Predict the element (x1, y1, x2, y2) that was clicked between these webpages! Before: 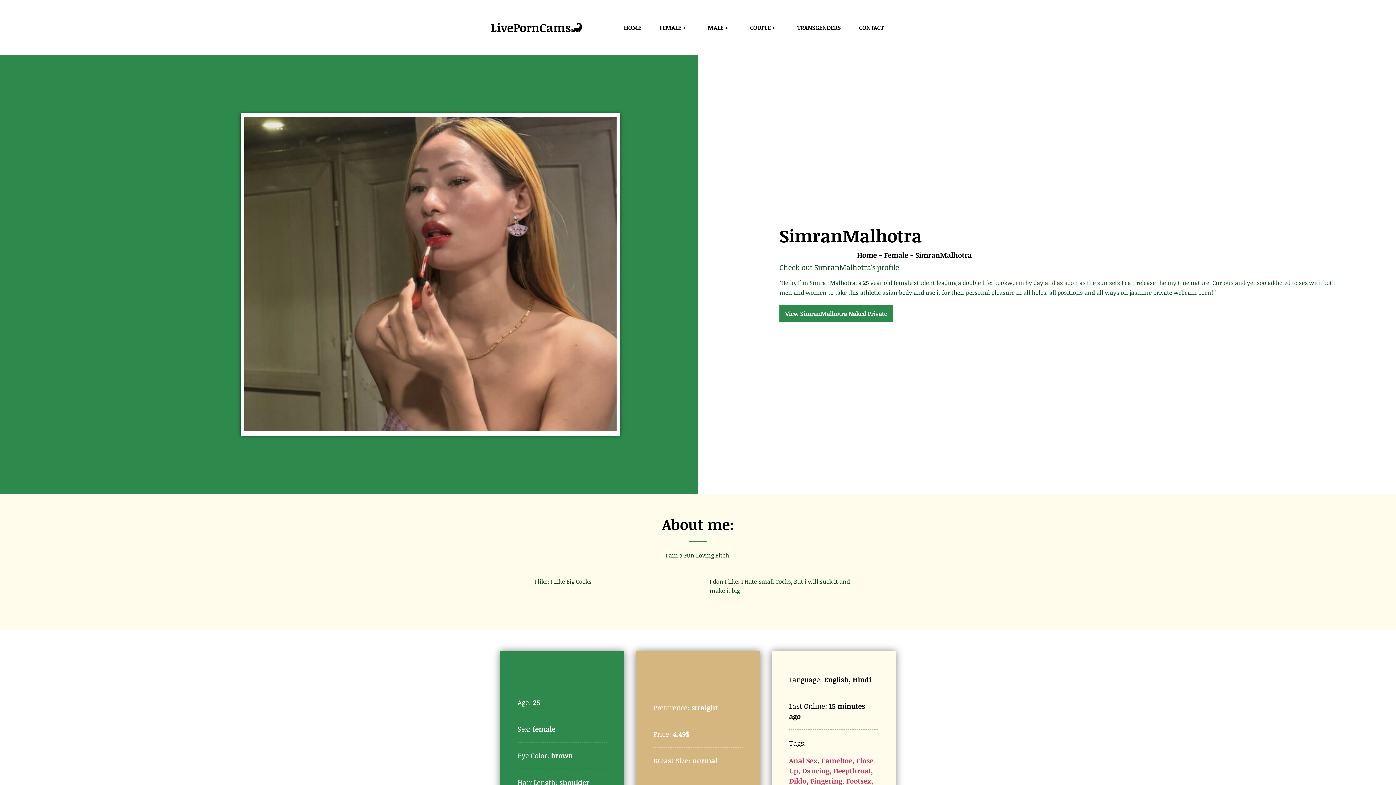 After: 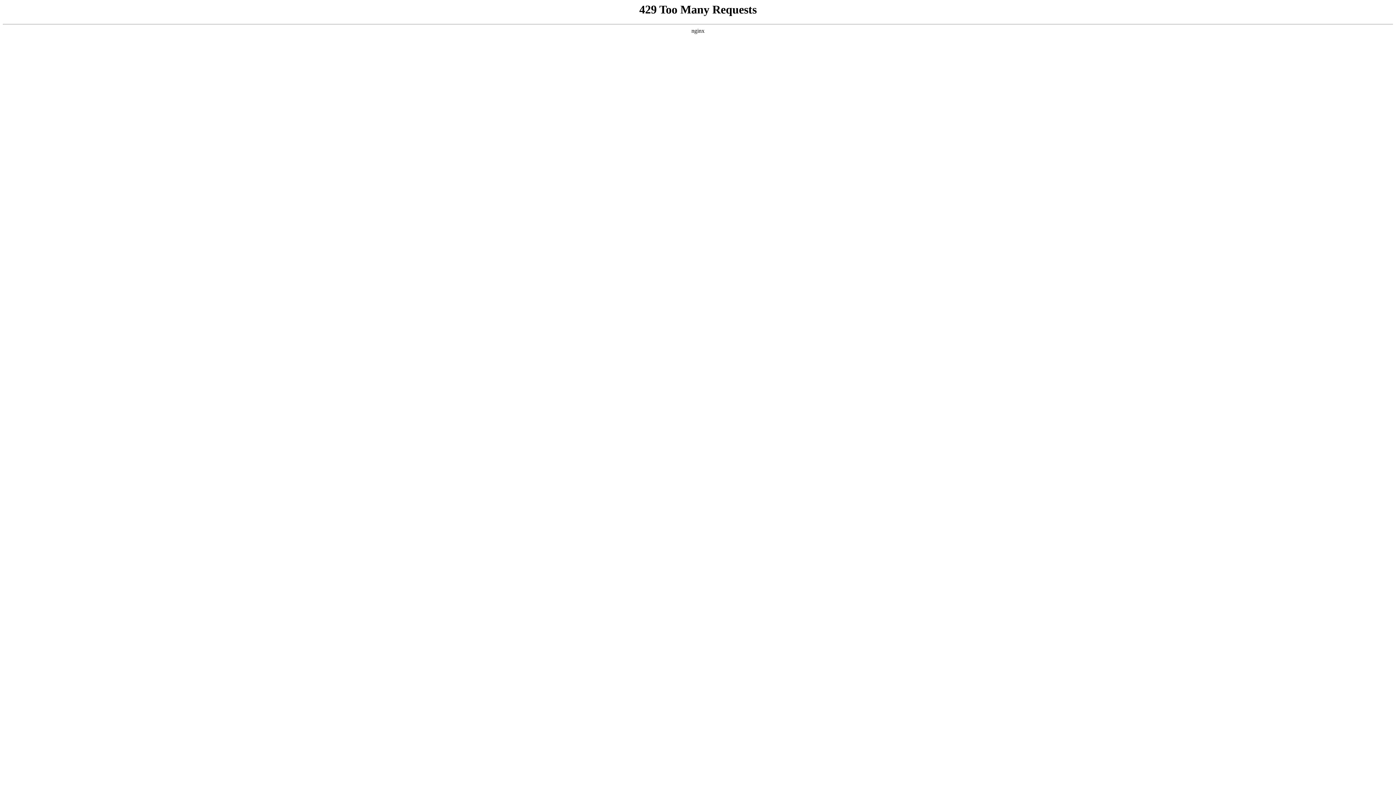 Action: label: Female bbox: (884, 250, 908, 259)